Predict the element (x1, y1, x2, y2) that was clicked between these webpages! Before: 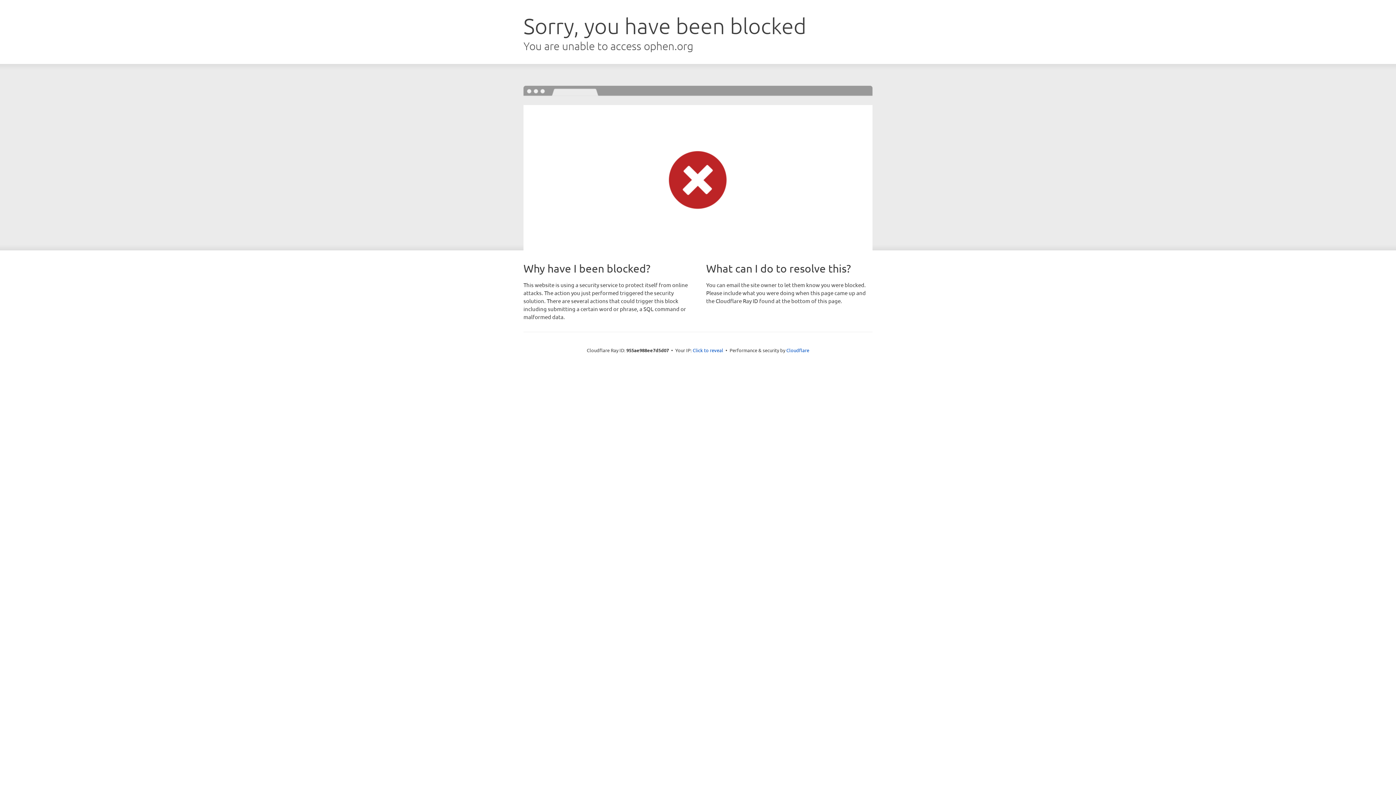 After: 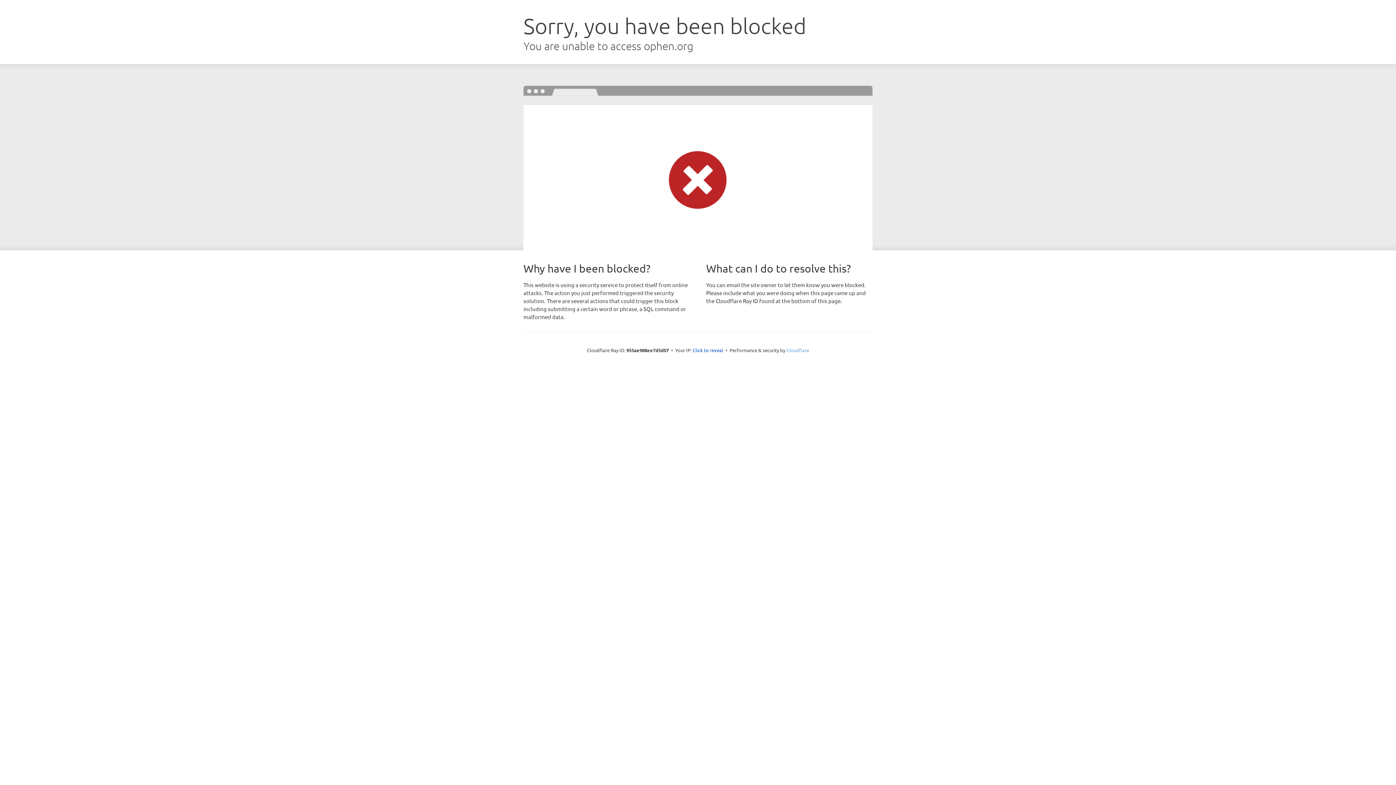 Action: bbox: (786, 347, 809, 353) label: Cloudflare